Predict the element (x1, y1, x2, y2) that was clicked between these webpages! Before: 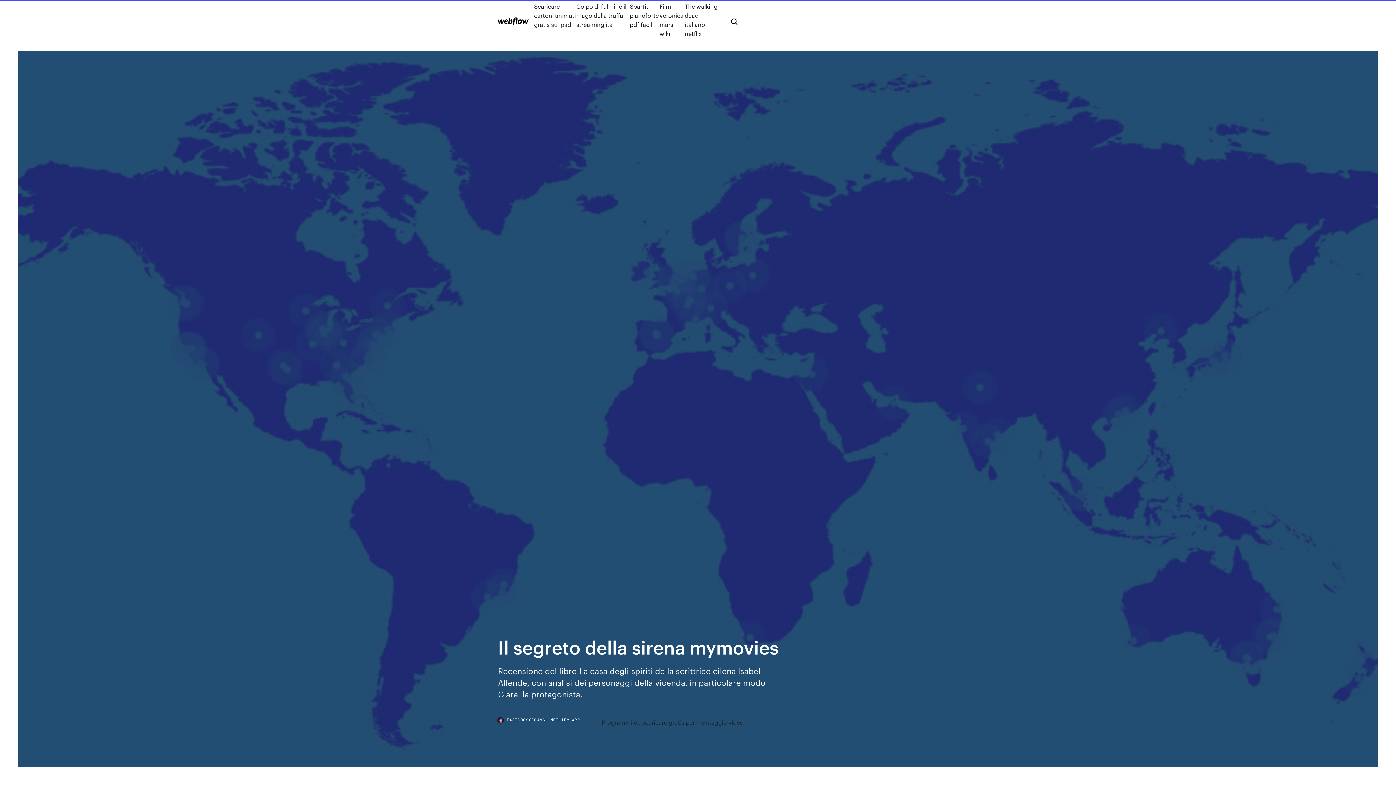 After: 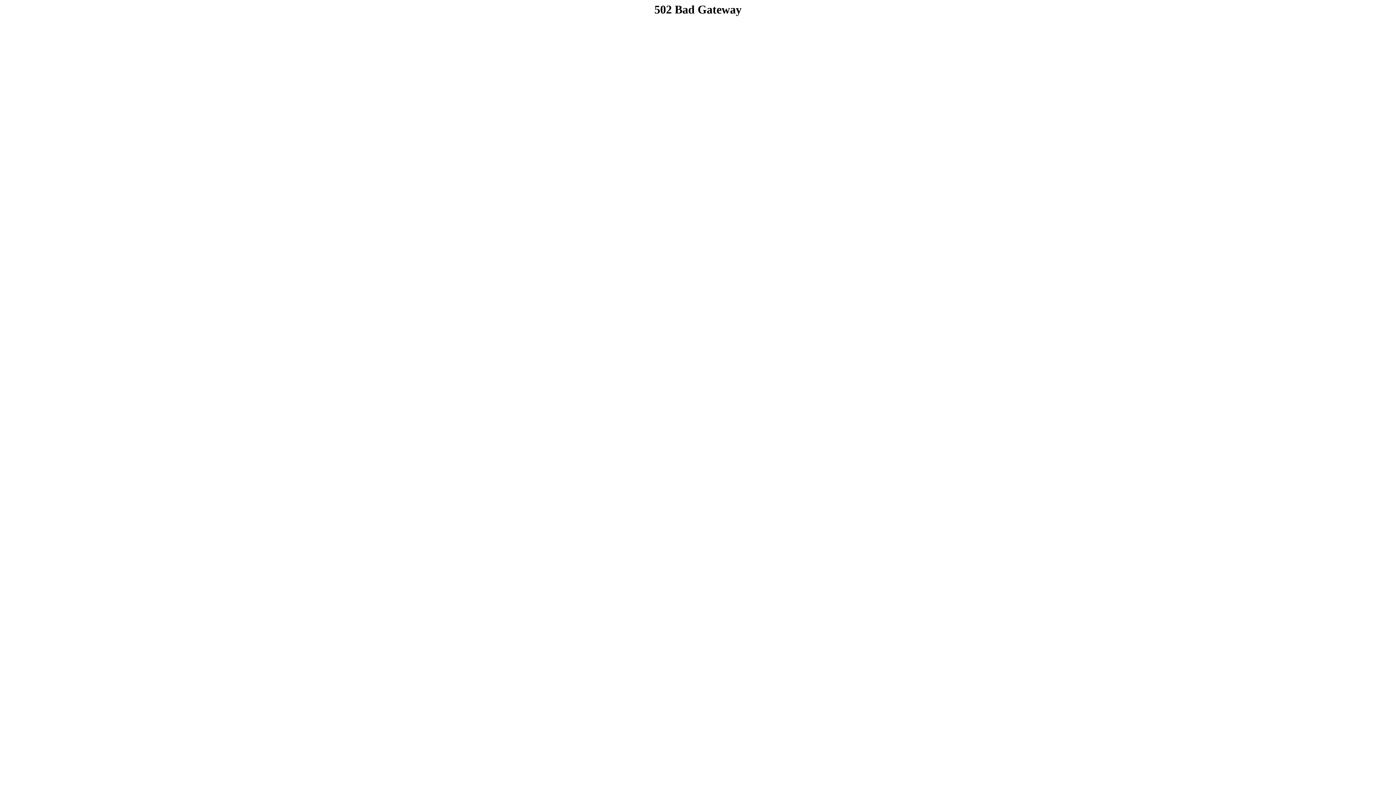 Action: label: Colpo di fulmine il mago della truffa streaming ita bbox: (576, 1, 629, 38)